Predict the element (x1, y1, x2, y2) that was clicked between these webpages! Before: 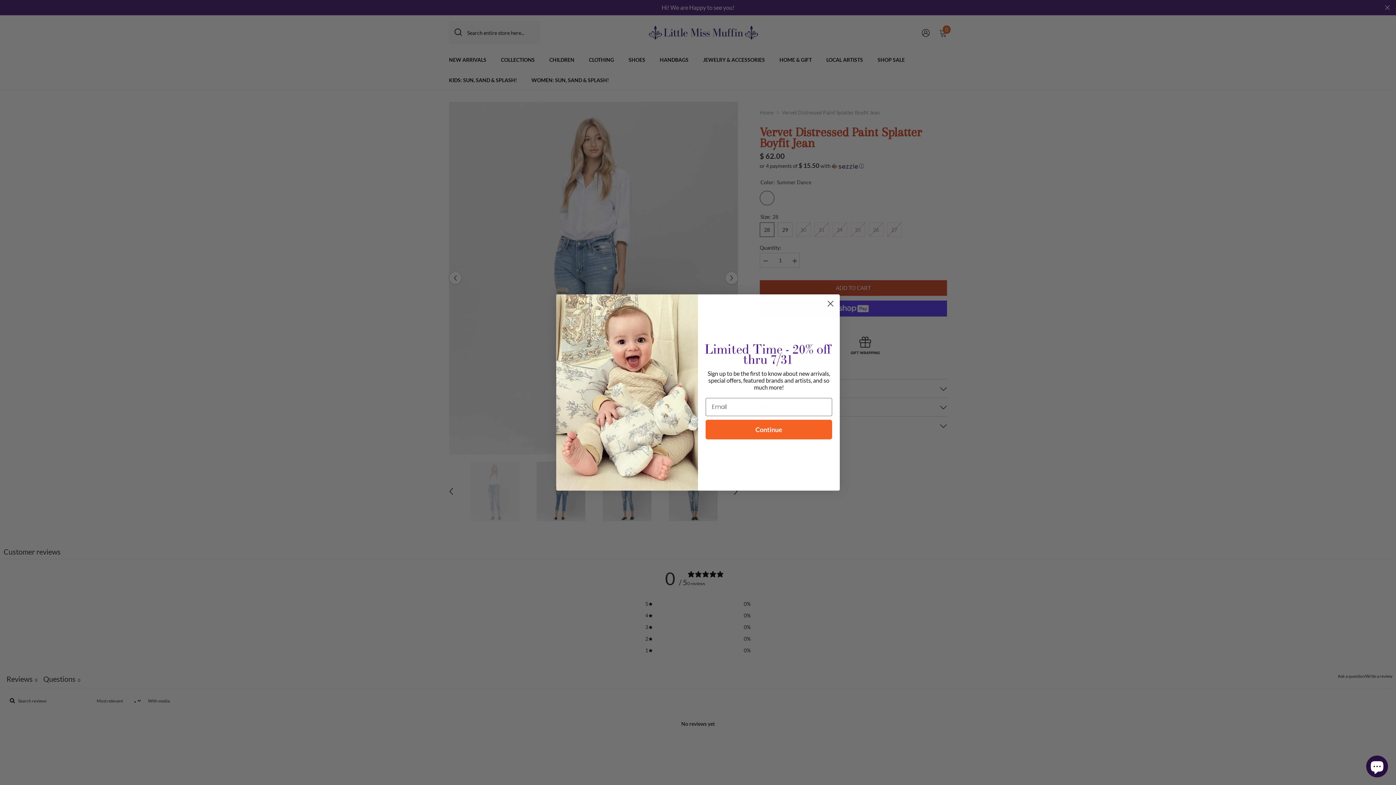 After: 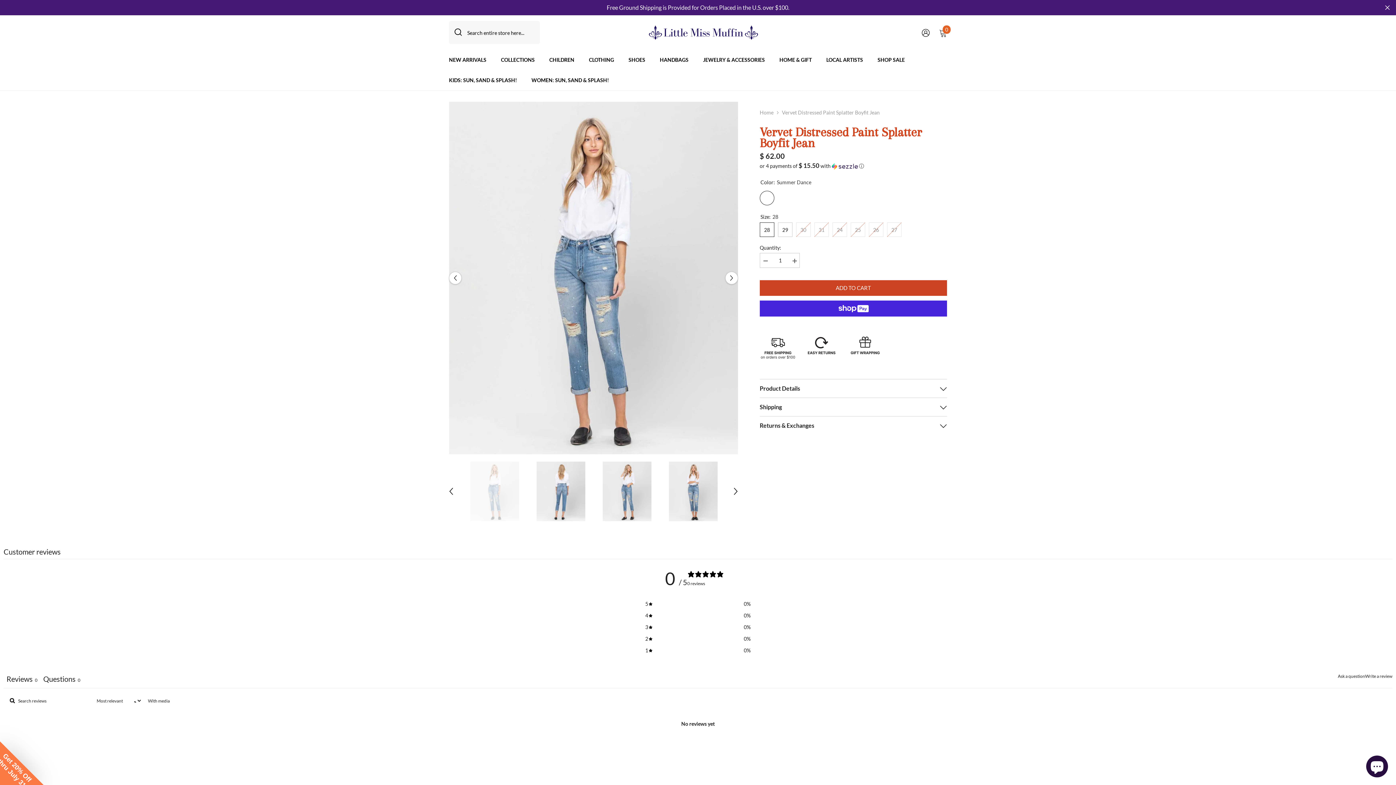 Action: bbox: (824, 297, 837, 310) label: Close dialog